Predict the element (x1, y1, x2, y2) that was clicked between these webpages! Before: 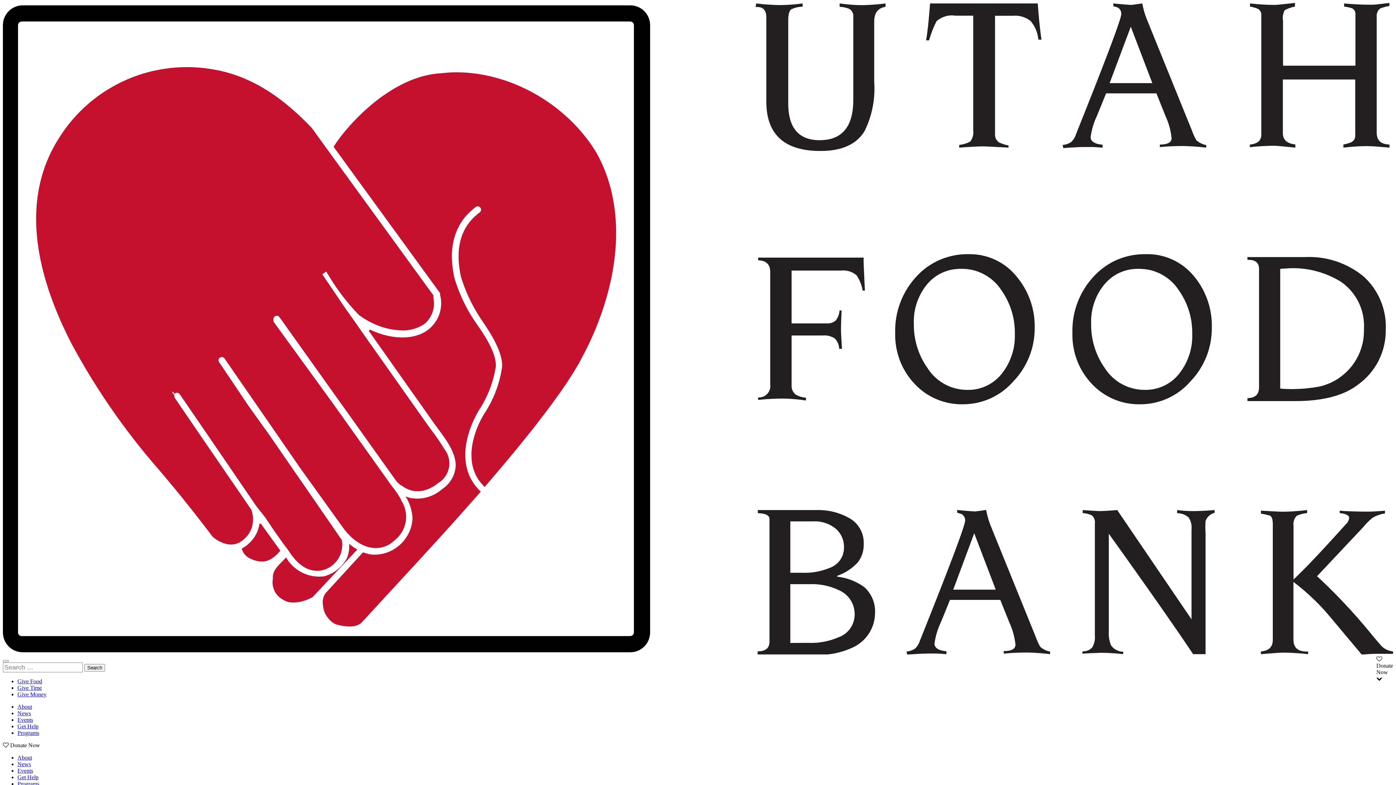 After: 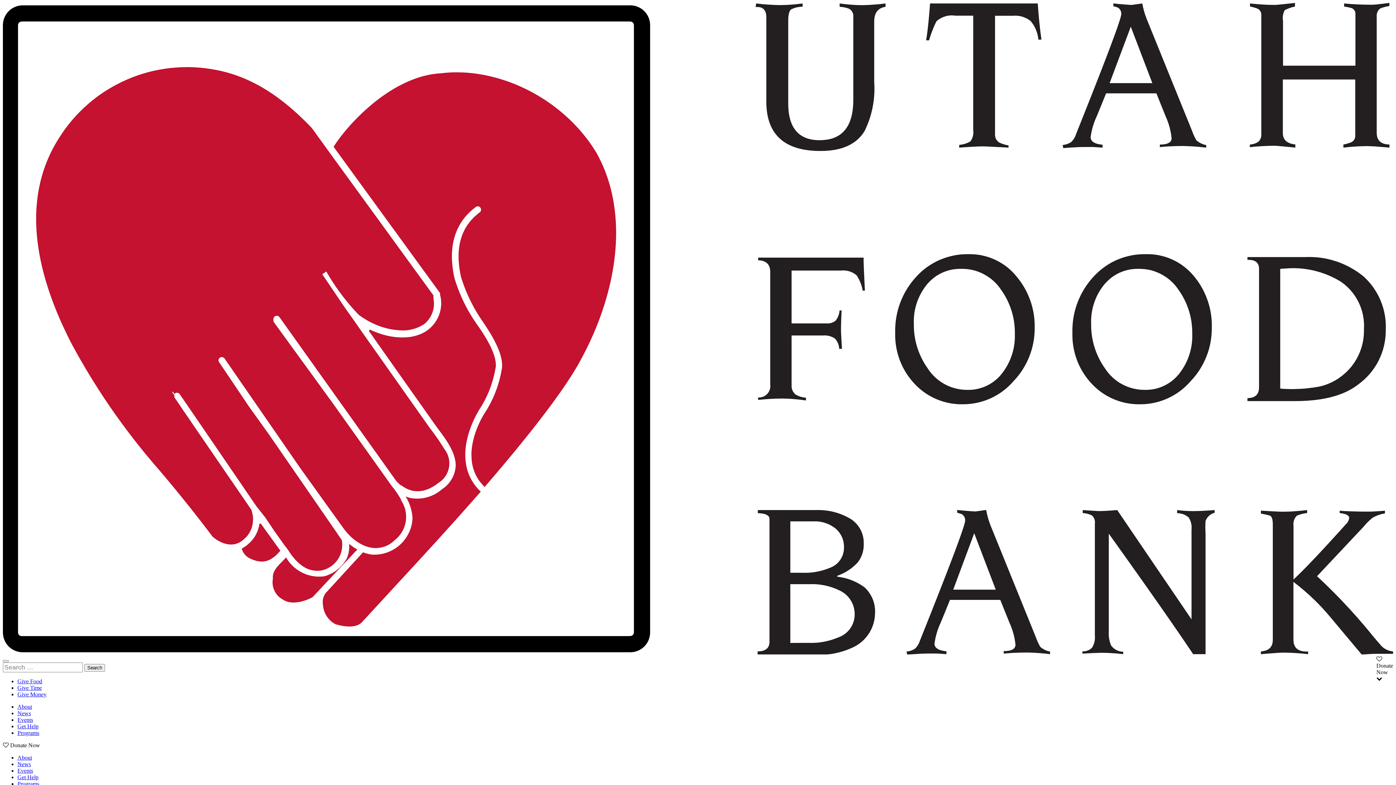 Action: bbox: (17, 730, 39, 736) label: Programs